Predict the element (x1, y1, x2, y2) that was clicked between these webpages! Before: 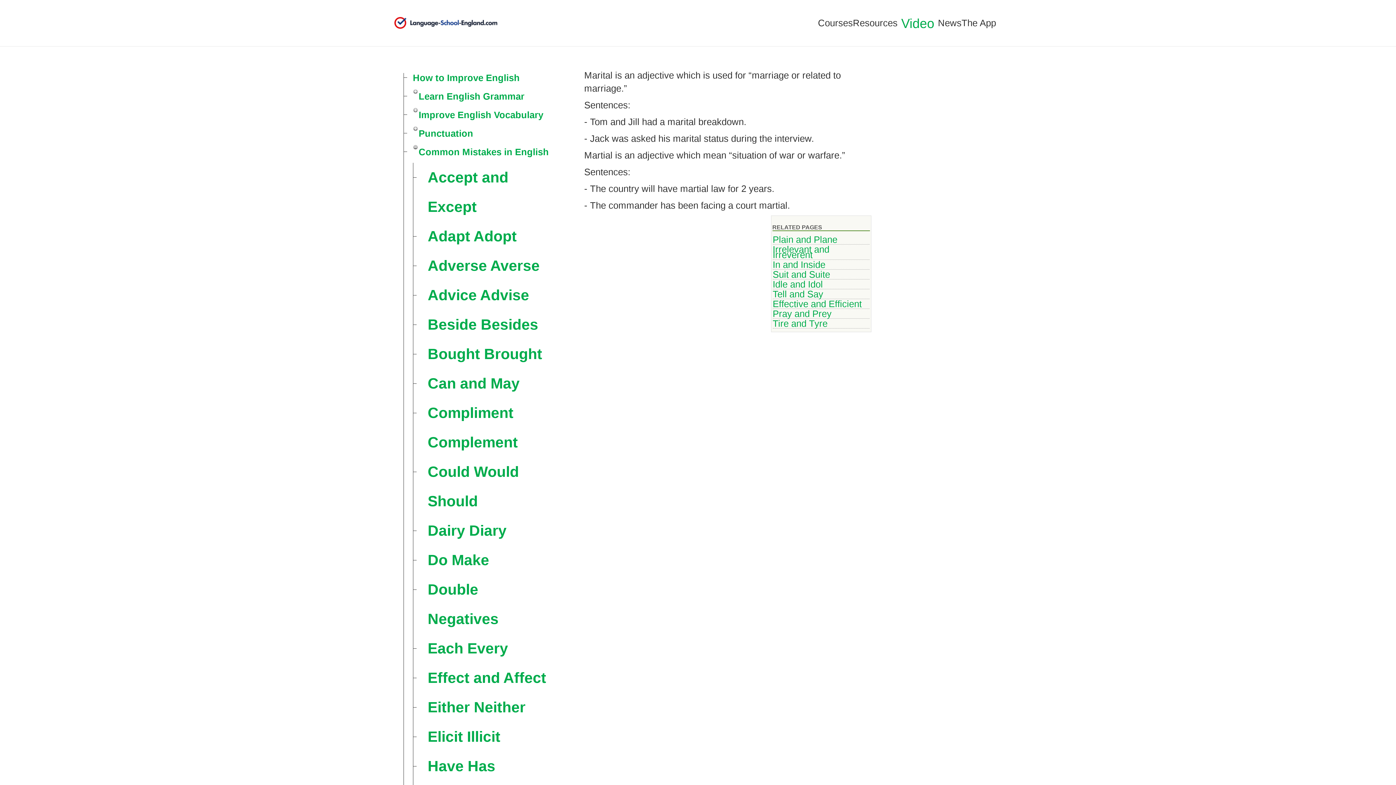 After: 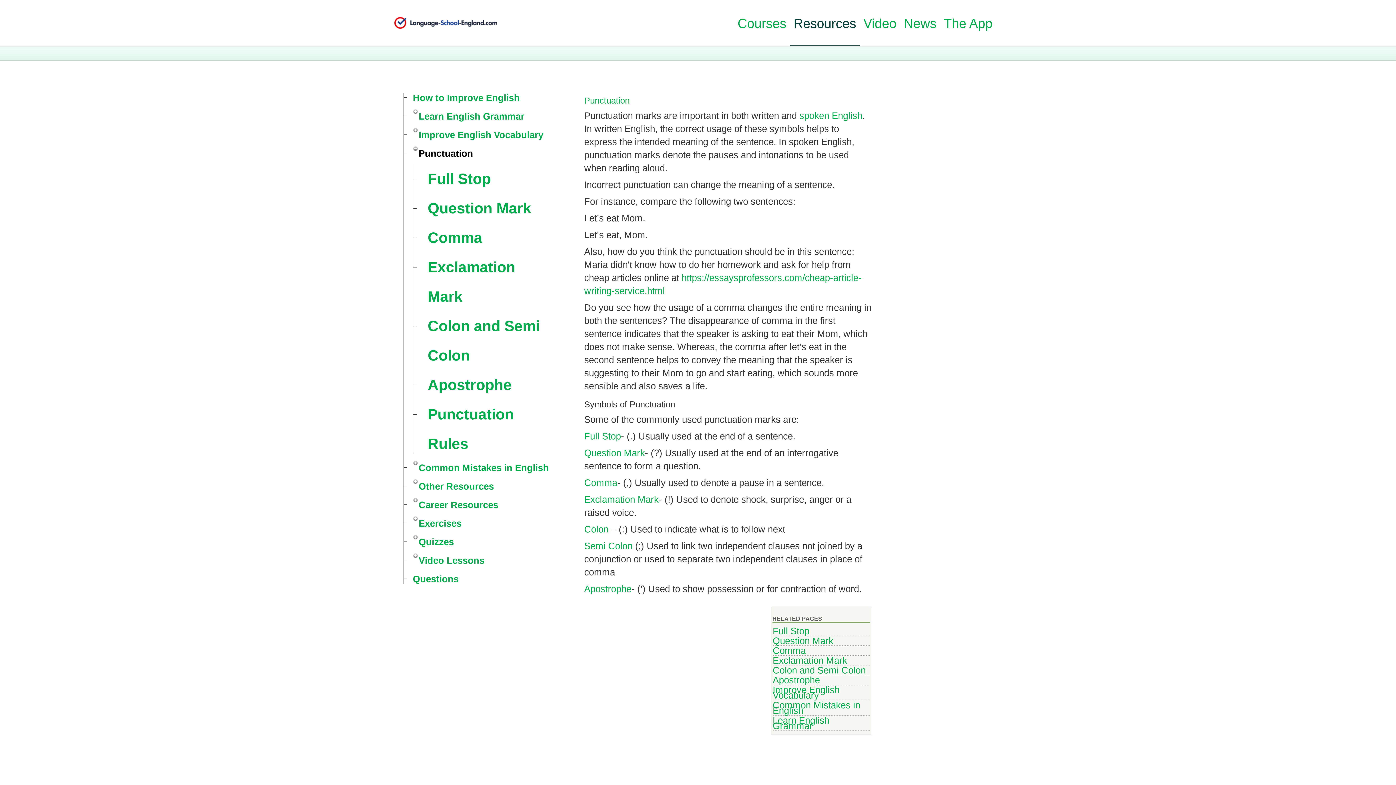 Action: bbox: (418, 128, 473, 138) label: Punctuation